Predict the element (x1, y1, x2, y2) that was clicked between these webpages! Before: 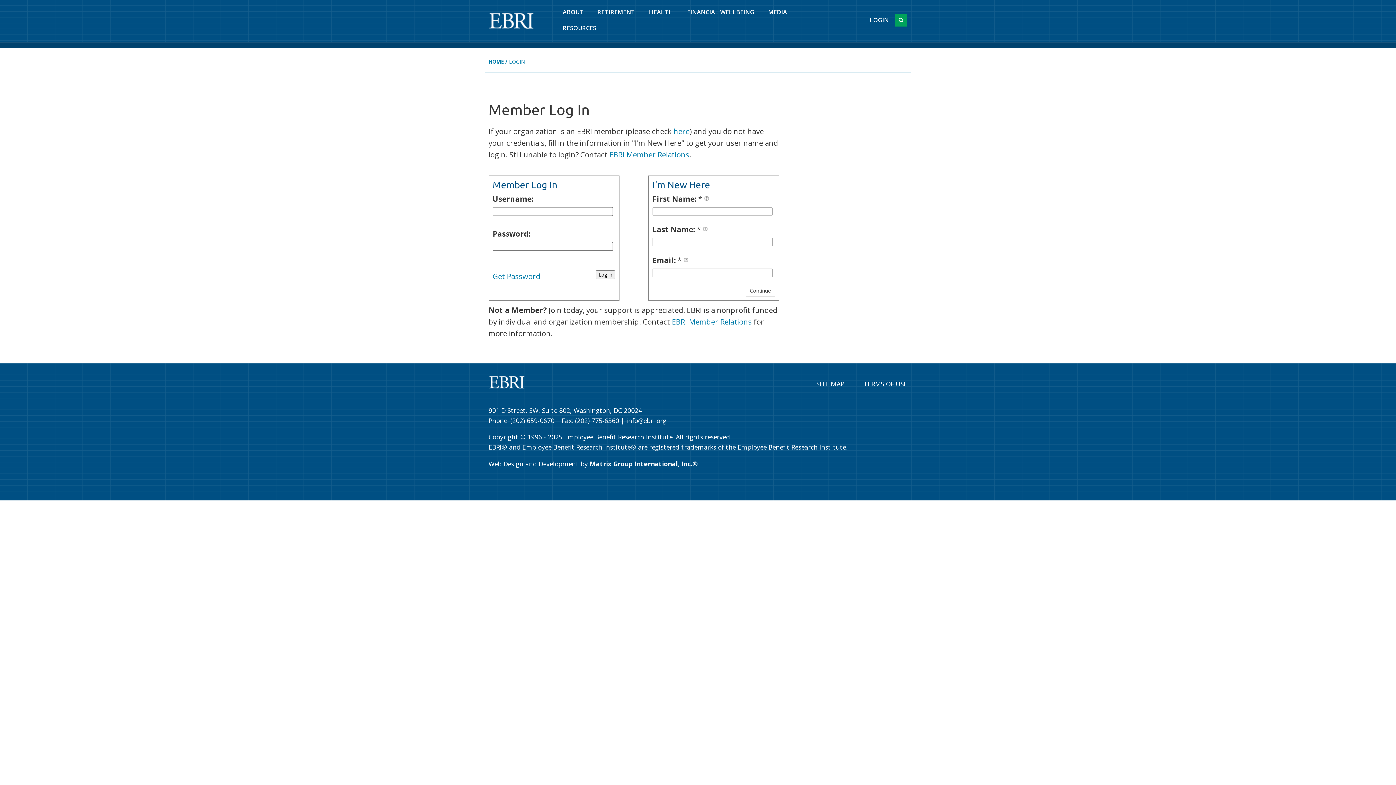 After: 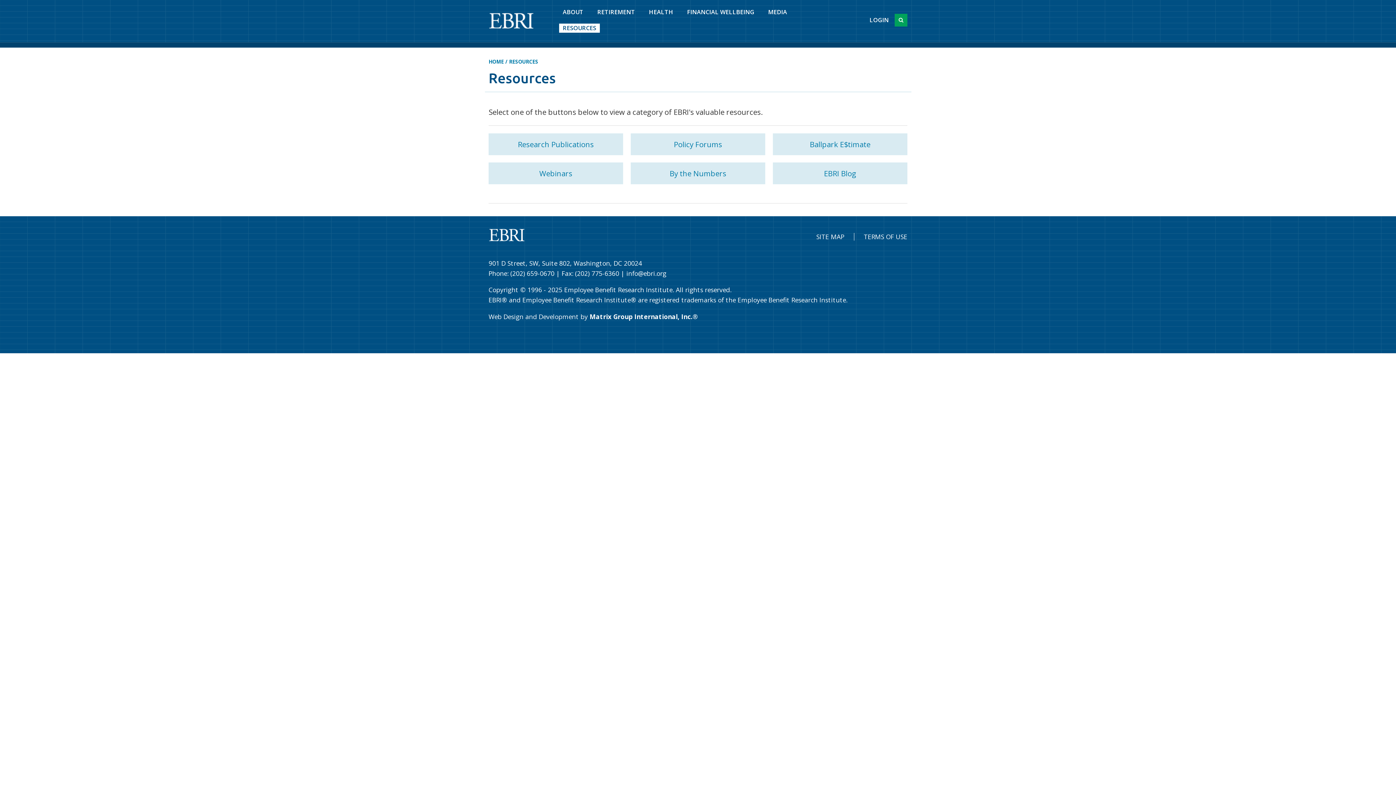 Action: label: RESOURCES bbox: (559, 23, 600, 32)